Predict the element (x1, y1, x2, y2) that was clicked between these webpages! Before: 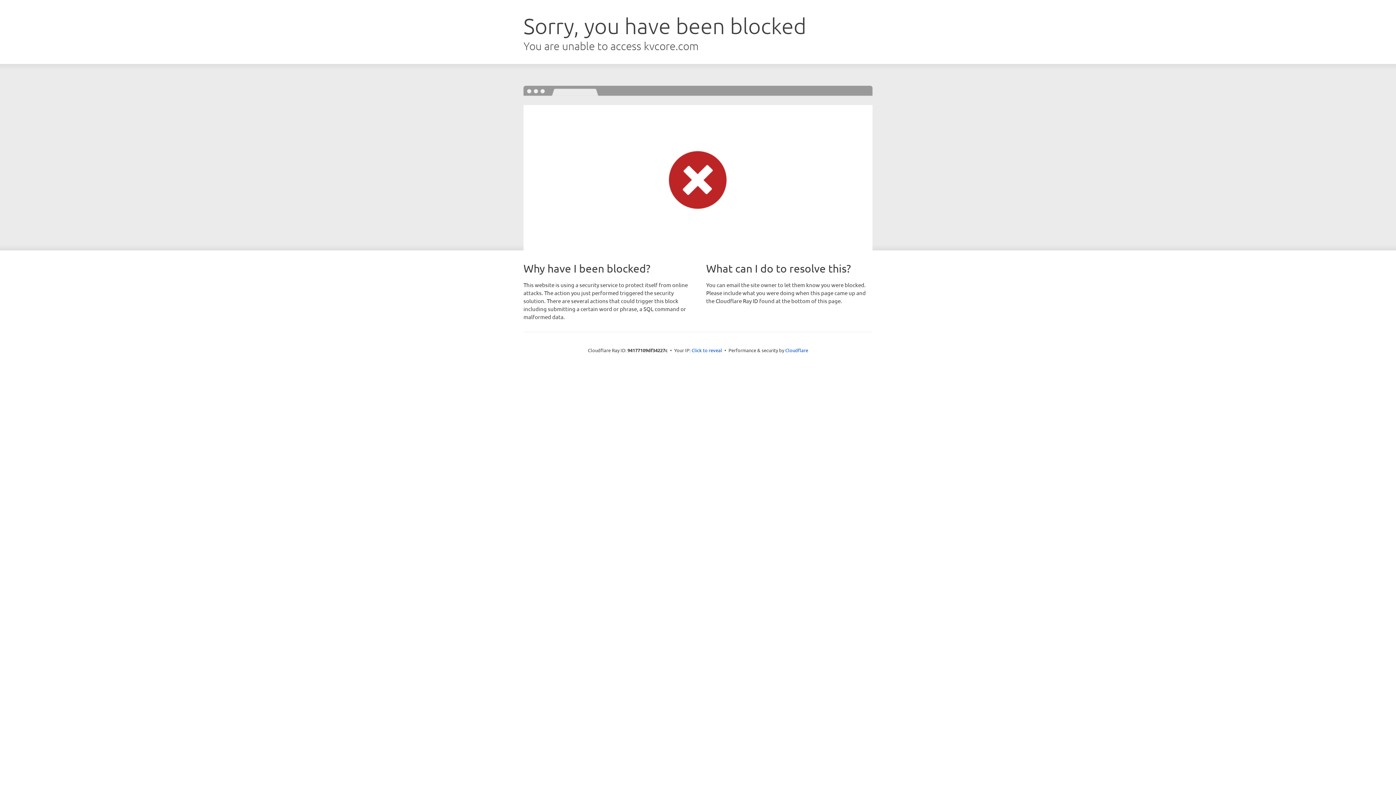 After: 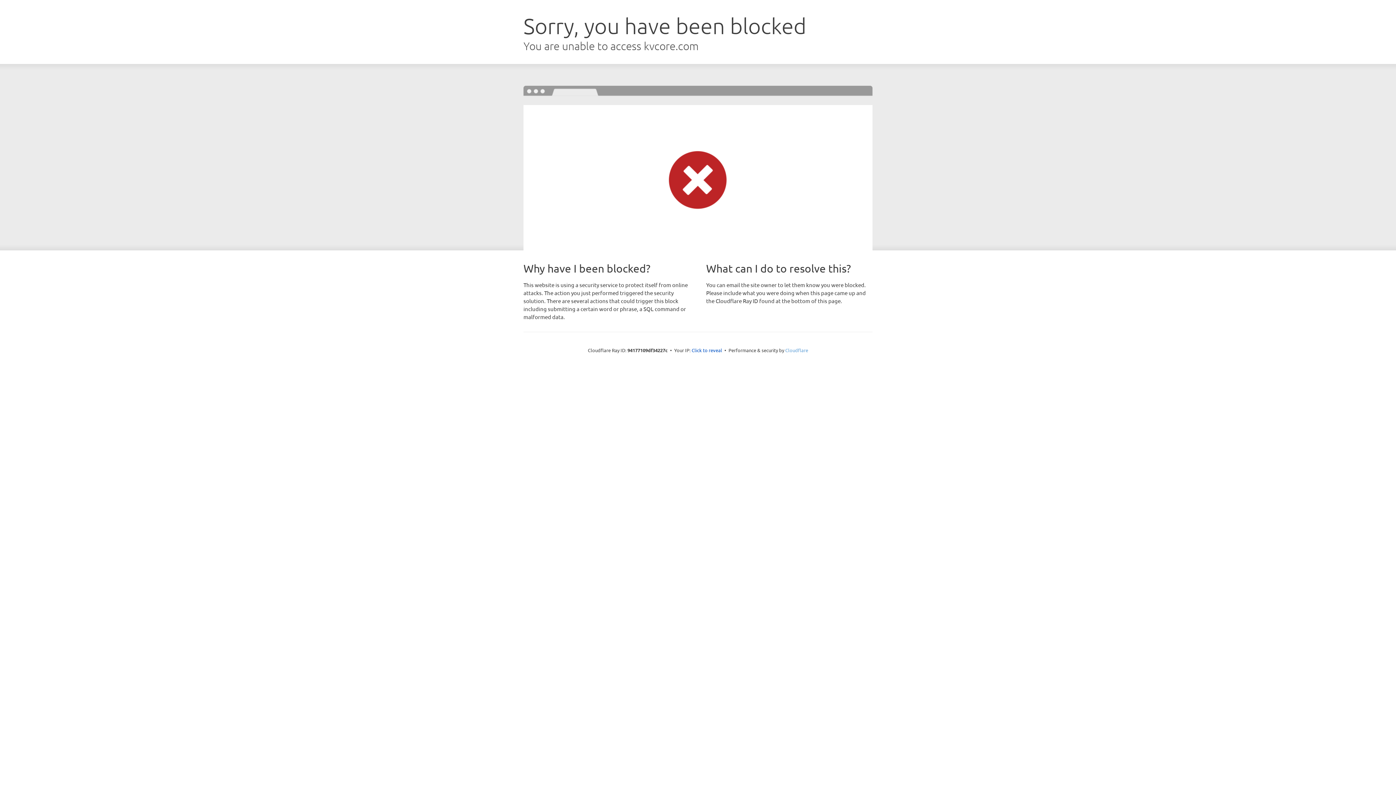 Action: label: Cloudflare bbox: (785, 347, 808, 353)